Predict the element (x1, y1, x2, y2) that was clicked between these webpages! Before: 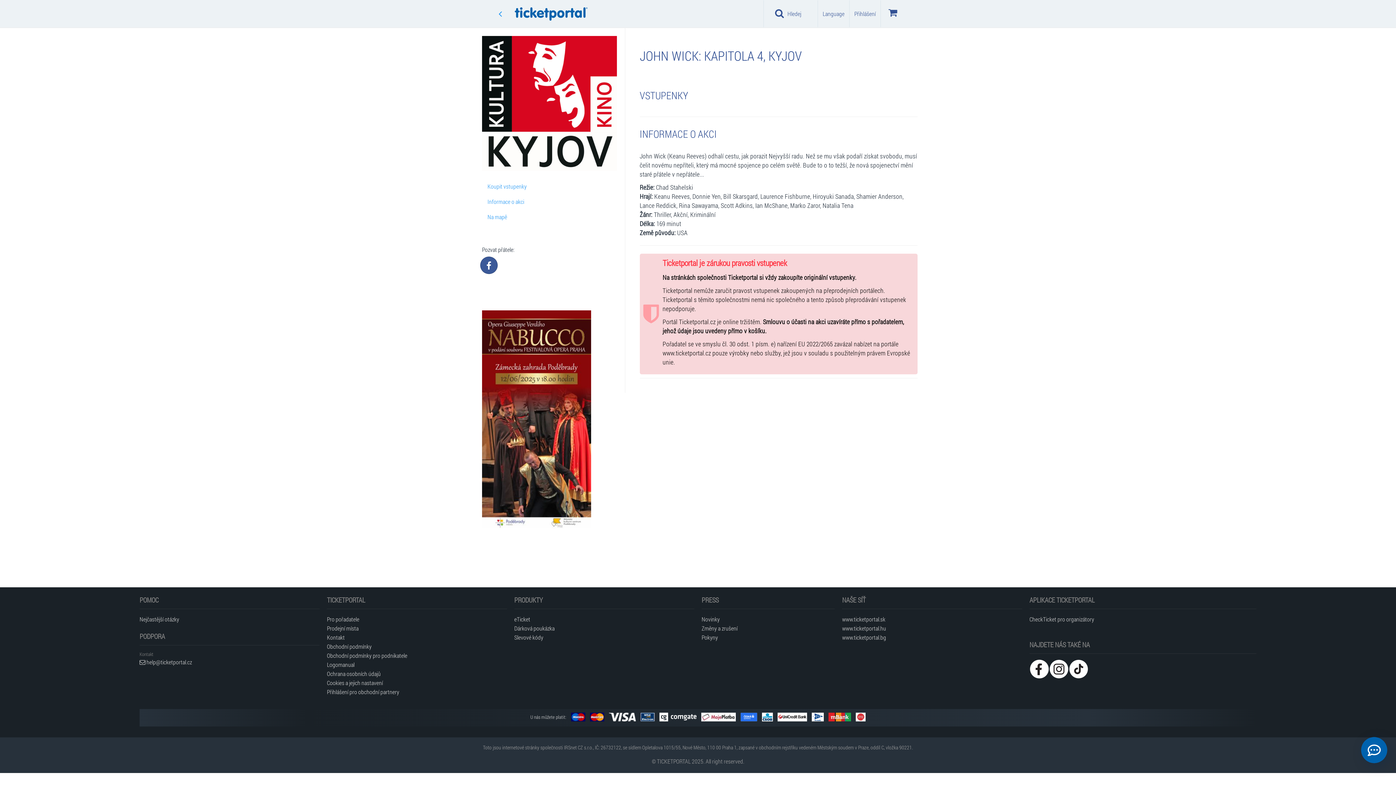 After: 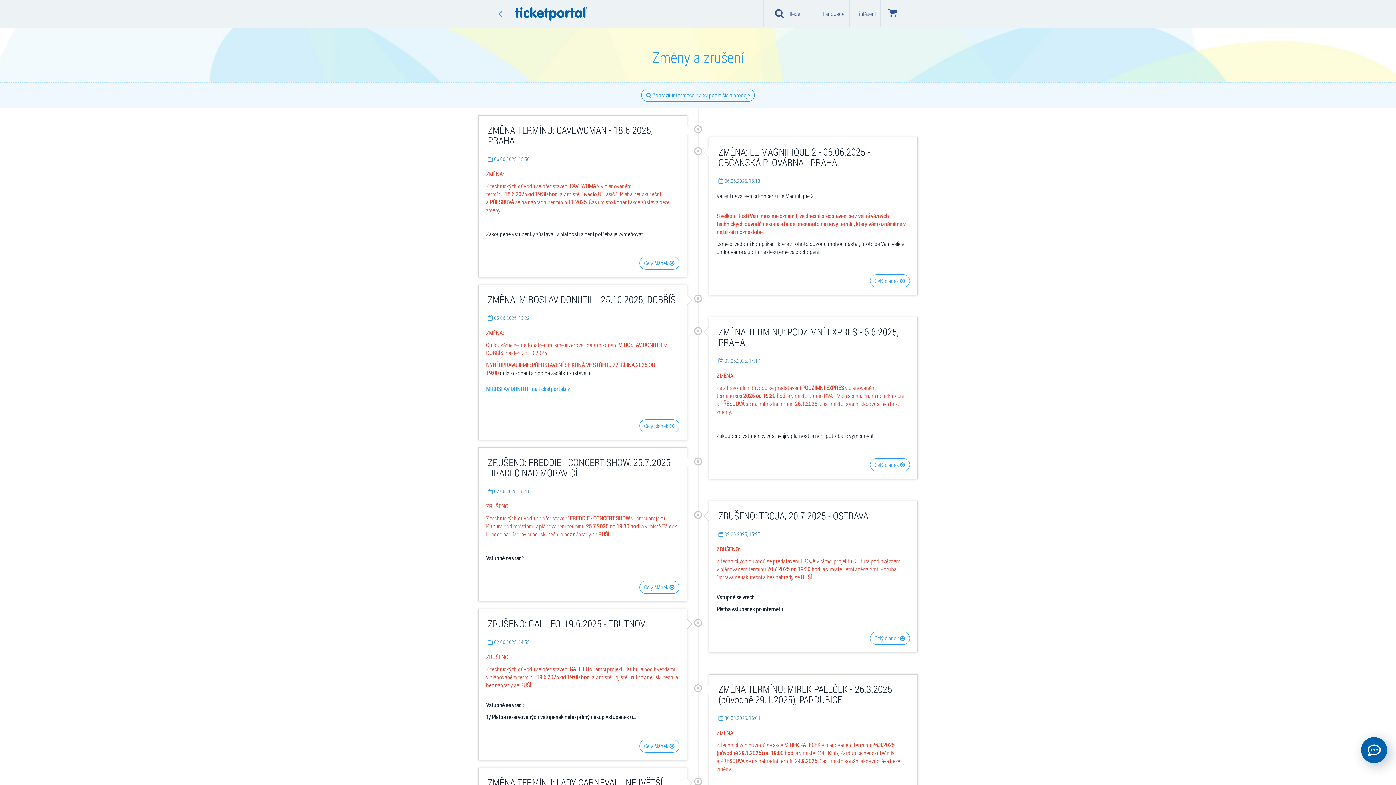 Action: bbox: (701, 623, 835, 632) label: Změny a zrušení